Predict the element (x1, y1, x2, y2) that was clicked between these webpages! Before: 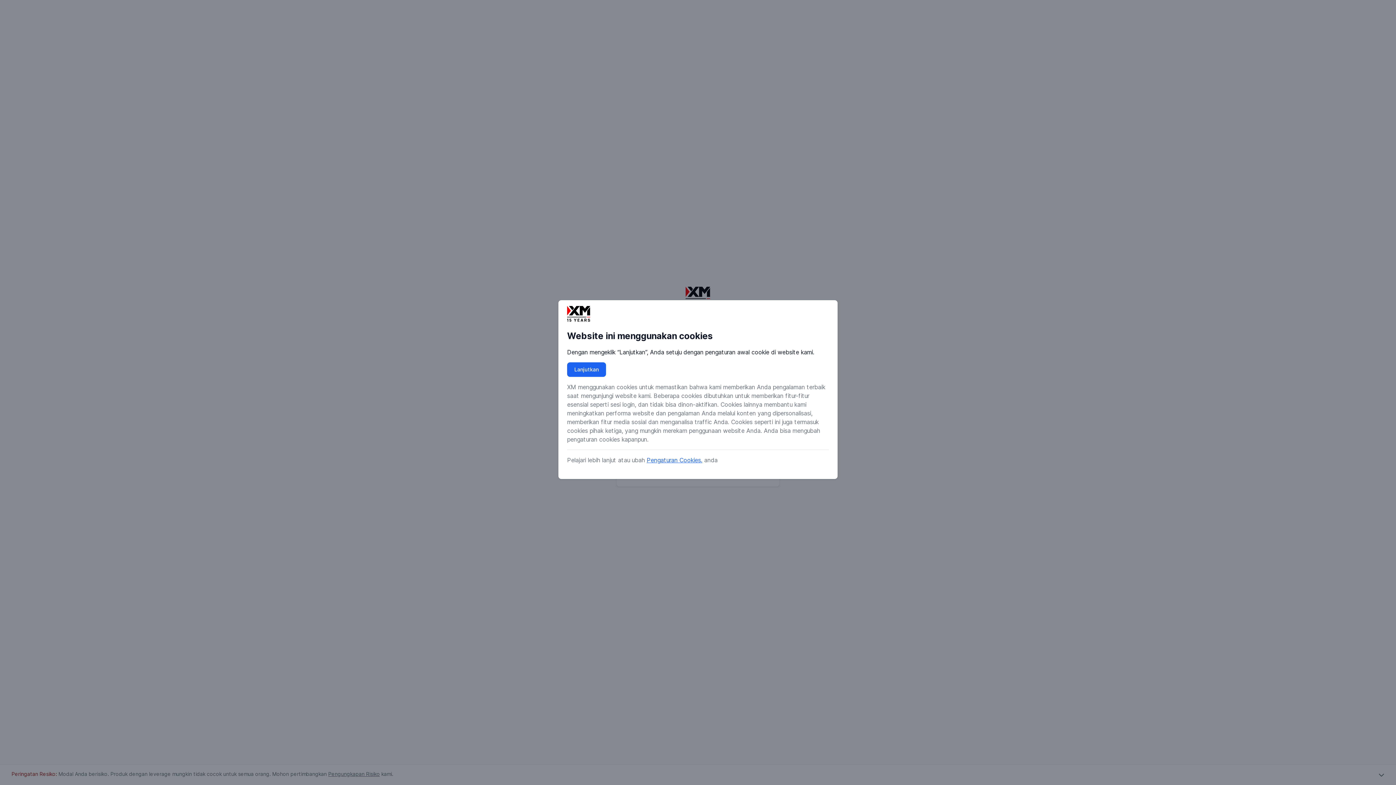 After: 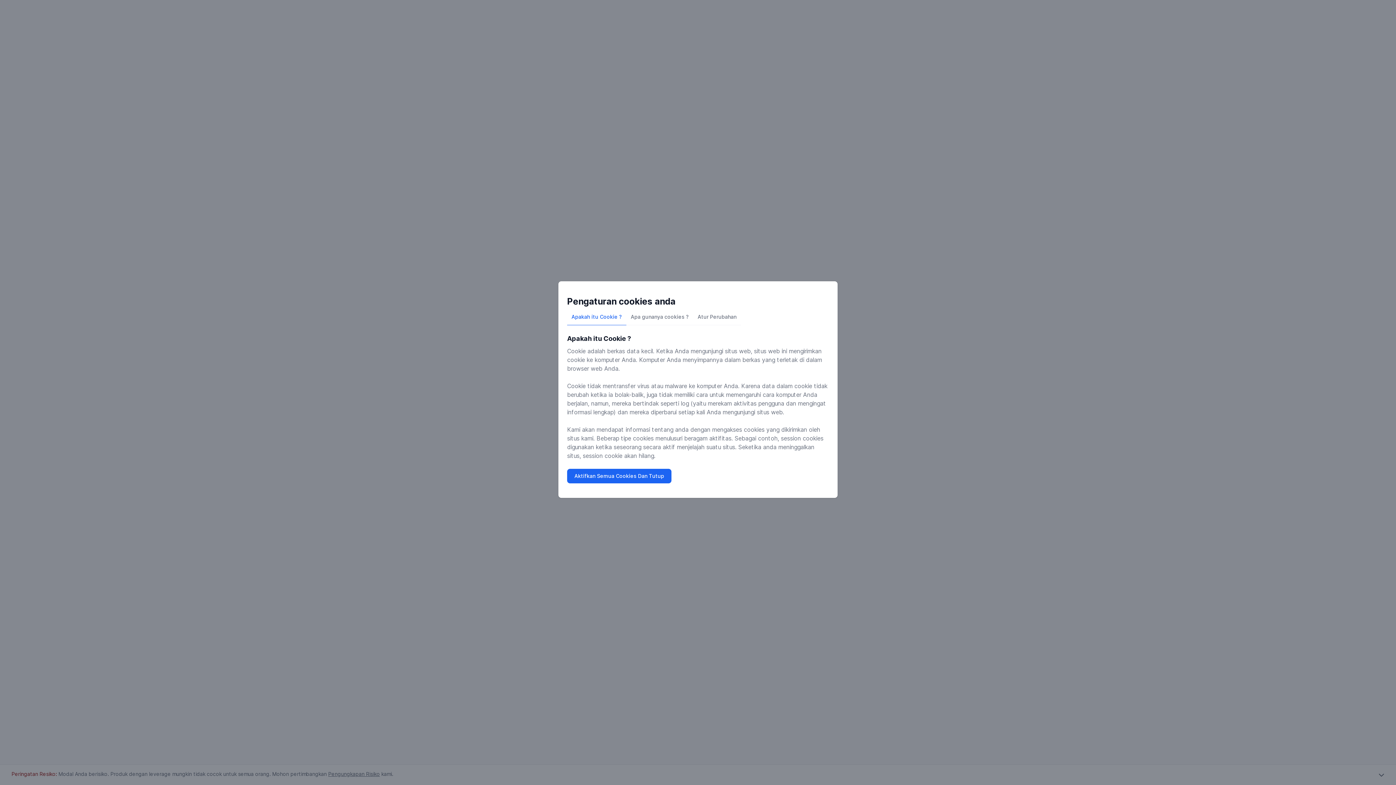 Action: label: Pengaturan Cookies. bbox: (646, 456, 702, 464)